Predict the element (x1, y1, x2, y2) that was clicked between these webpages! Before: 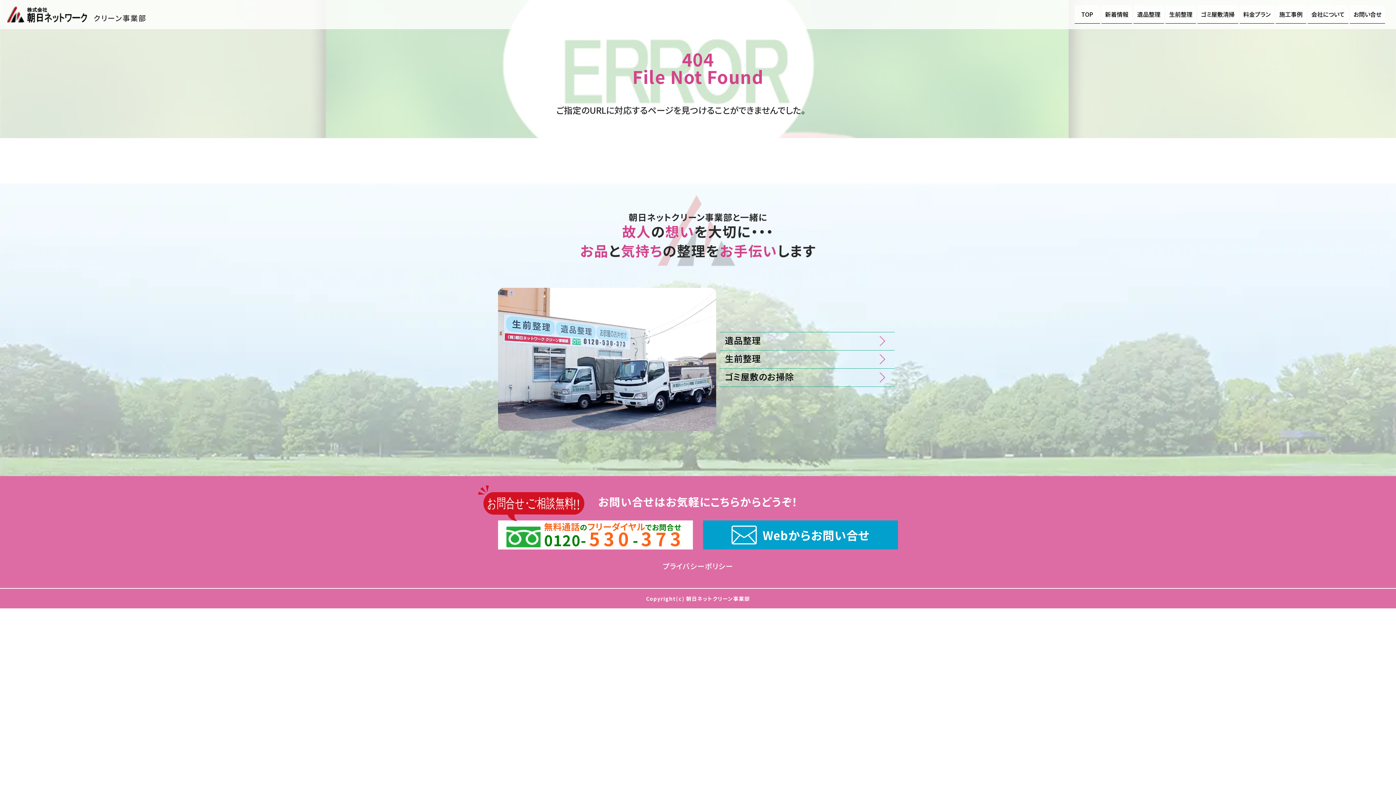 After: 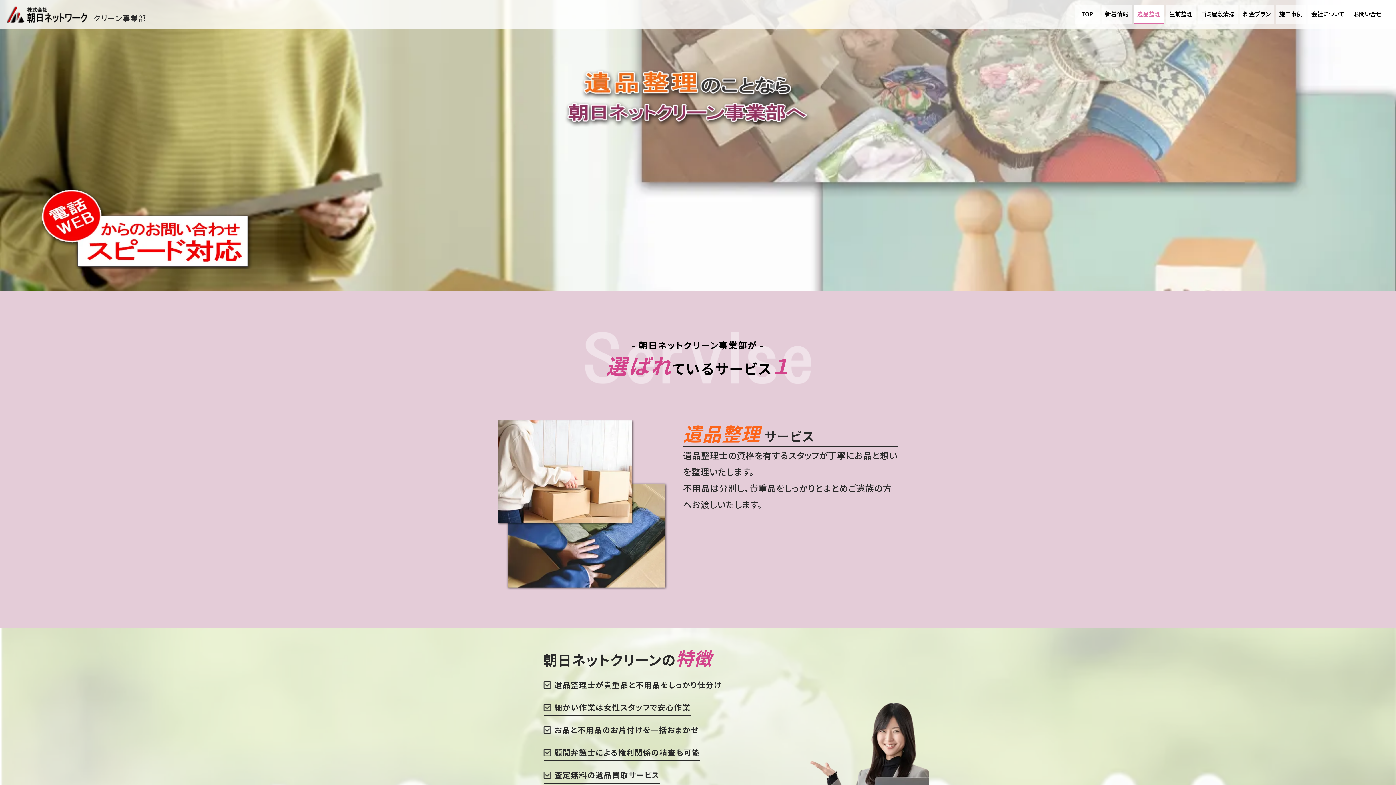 Action: label: 遺品整理 bbox: (1133, 5, 1164, 23)